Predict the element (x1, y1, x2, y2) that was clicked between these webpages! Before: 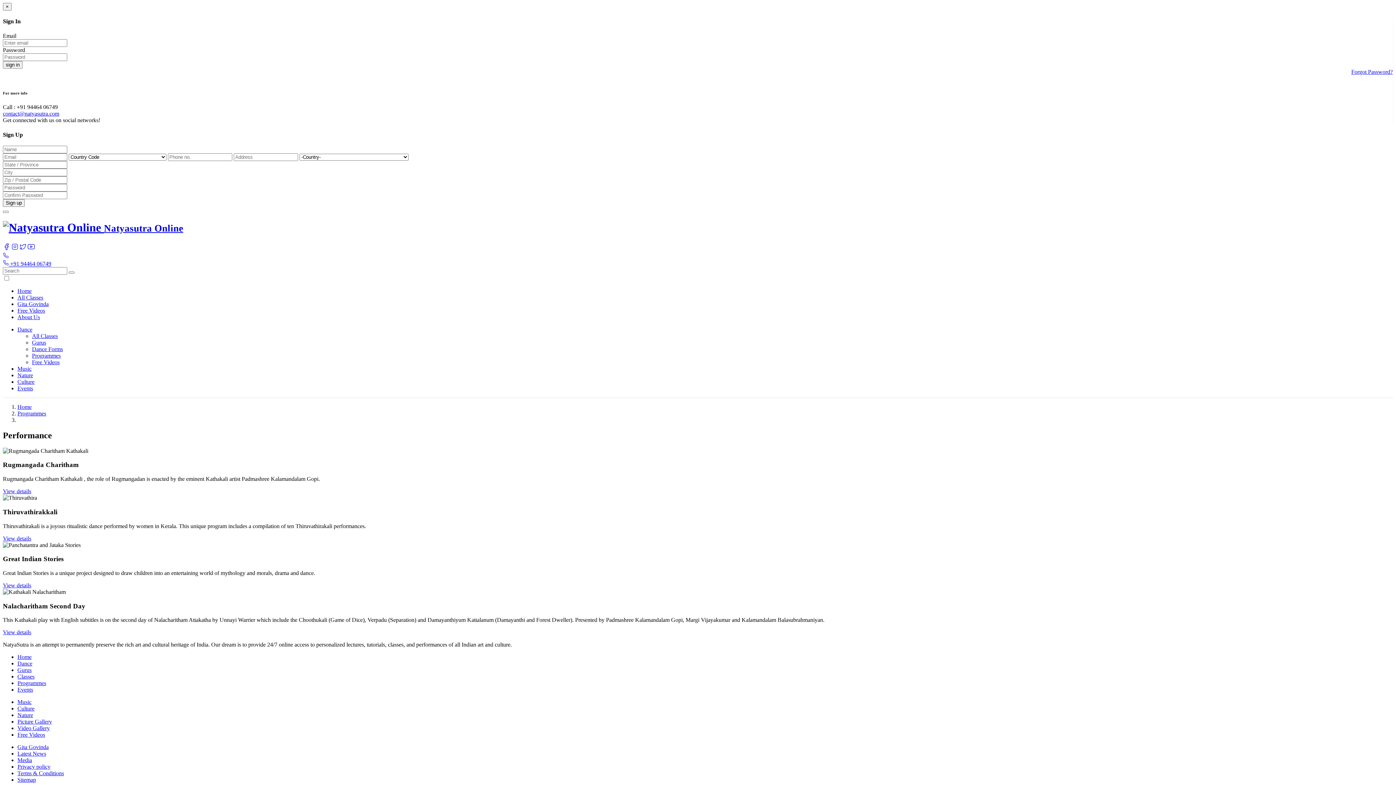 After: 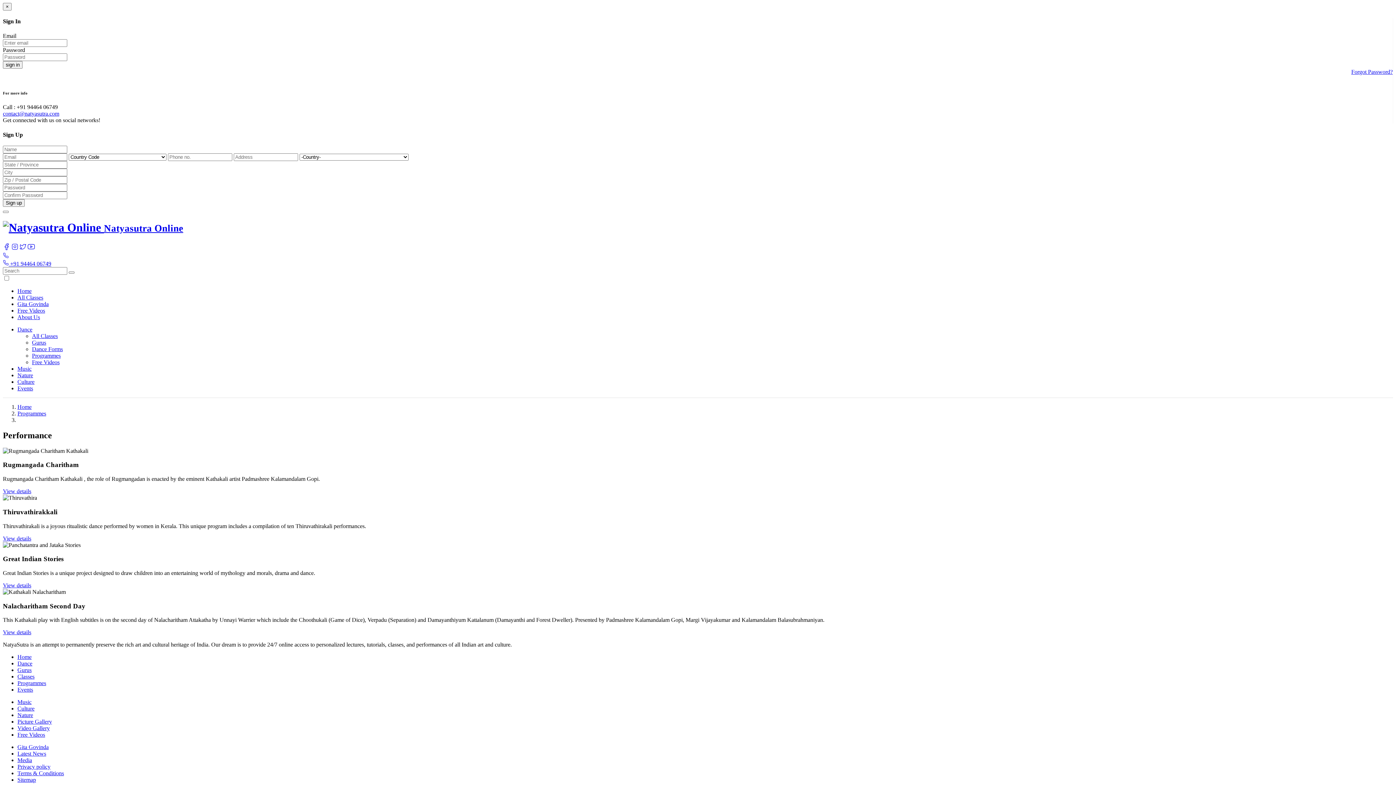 Action: label: contact@natyasutra.com bbox: (2, 110, 59, 116)